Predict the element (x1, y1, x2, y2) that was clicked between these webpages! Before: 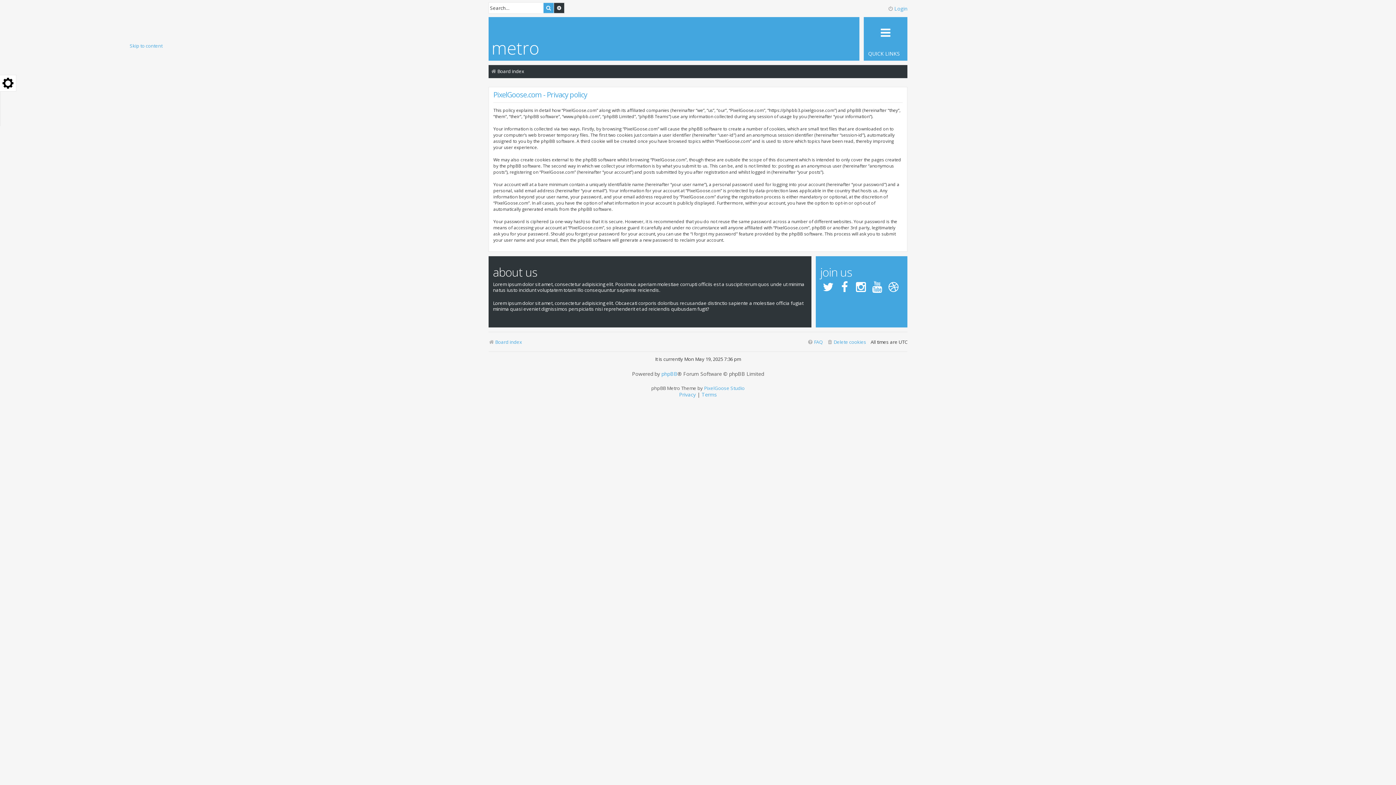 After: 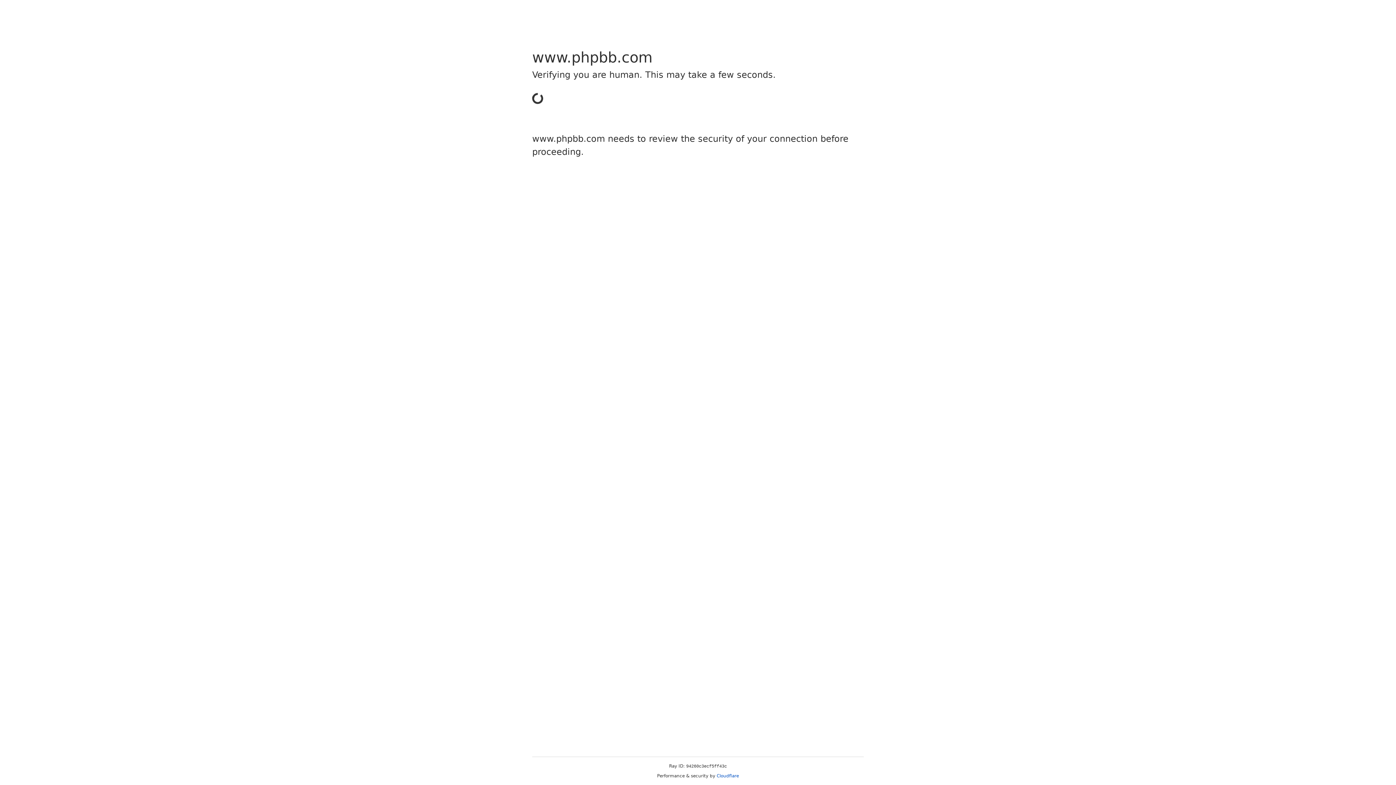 Action: bbox: (661, 370, 677, 377) label: phpBB